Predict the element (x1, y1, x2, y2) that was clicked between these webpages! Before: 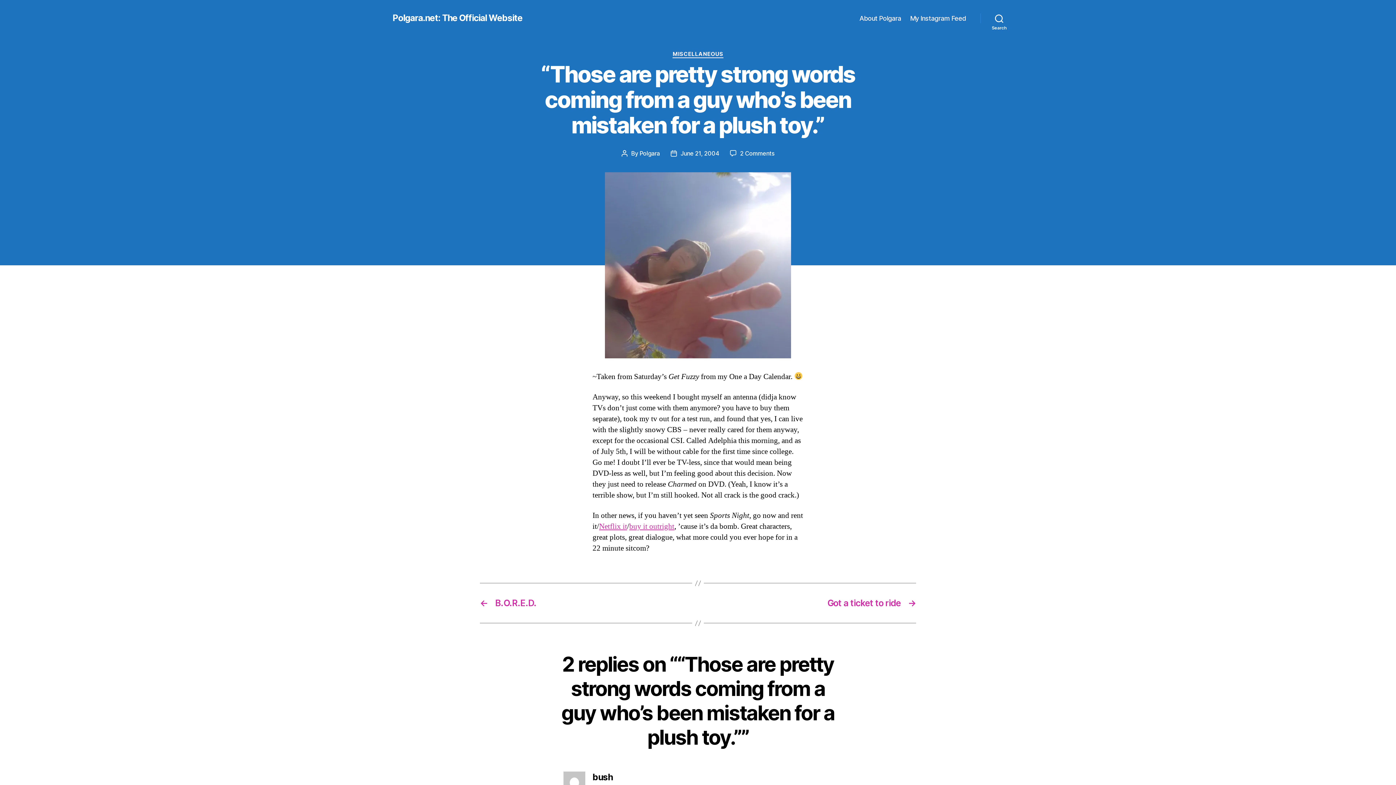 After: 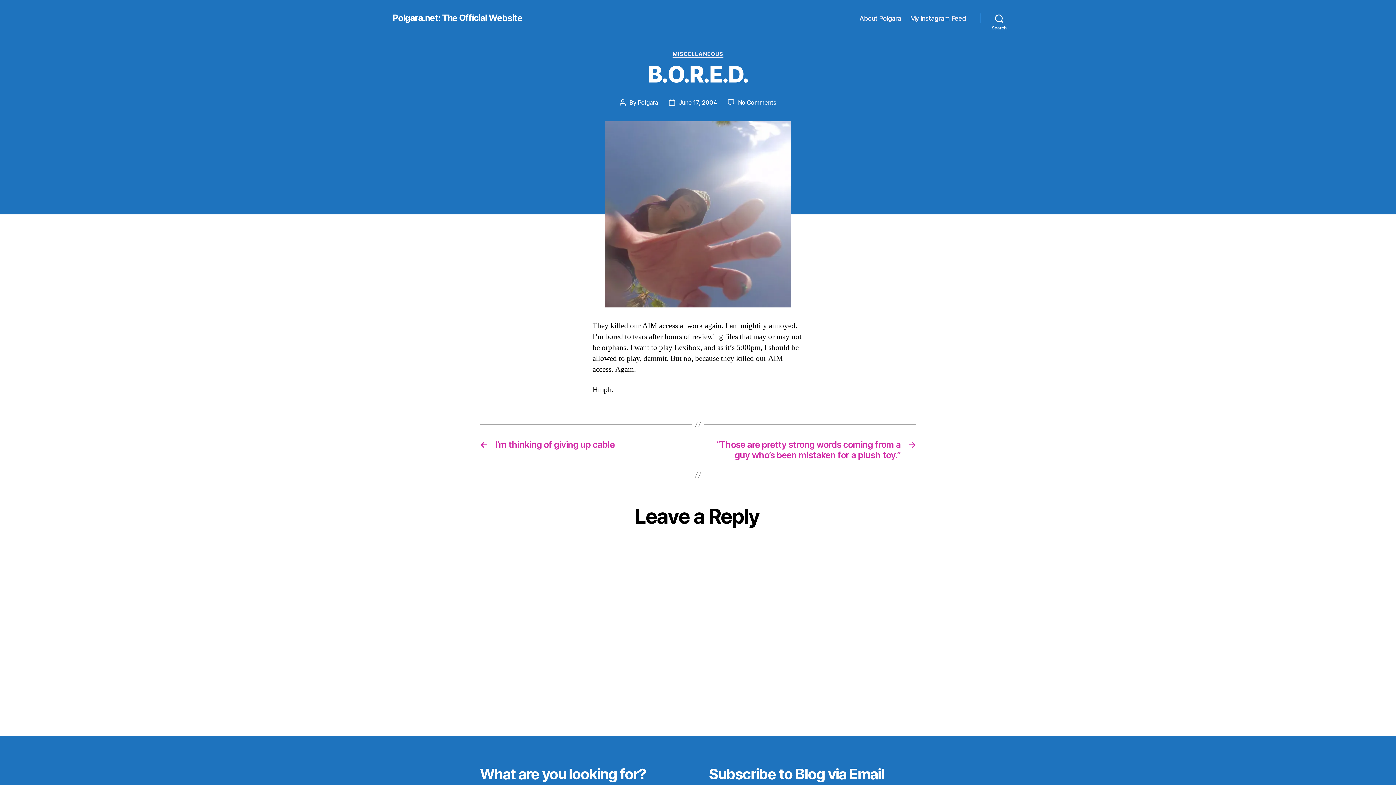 Action: label: ←
B.O.R.E.D. bbox: (480, 598, 690, 608)